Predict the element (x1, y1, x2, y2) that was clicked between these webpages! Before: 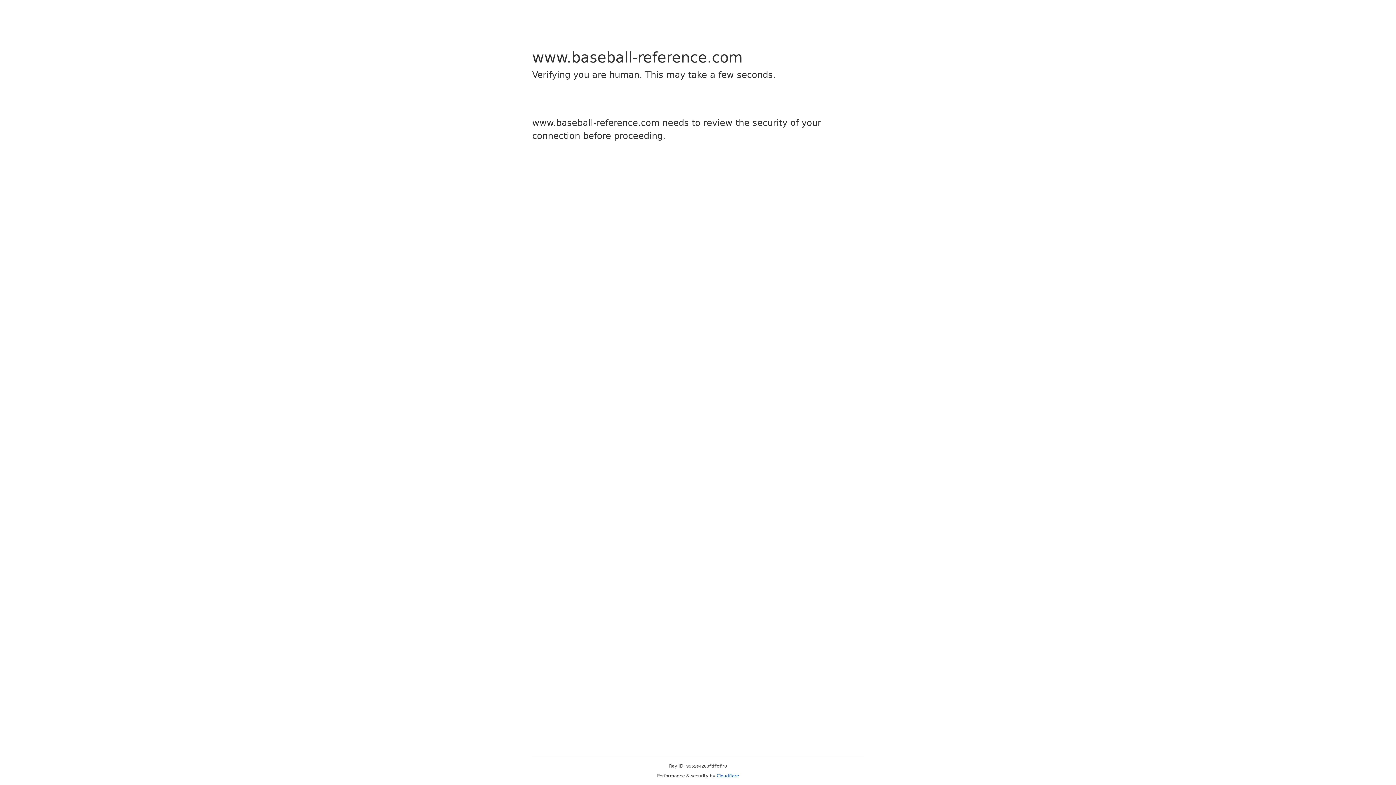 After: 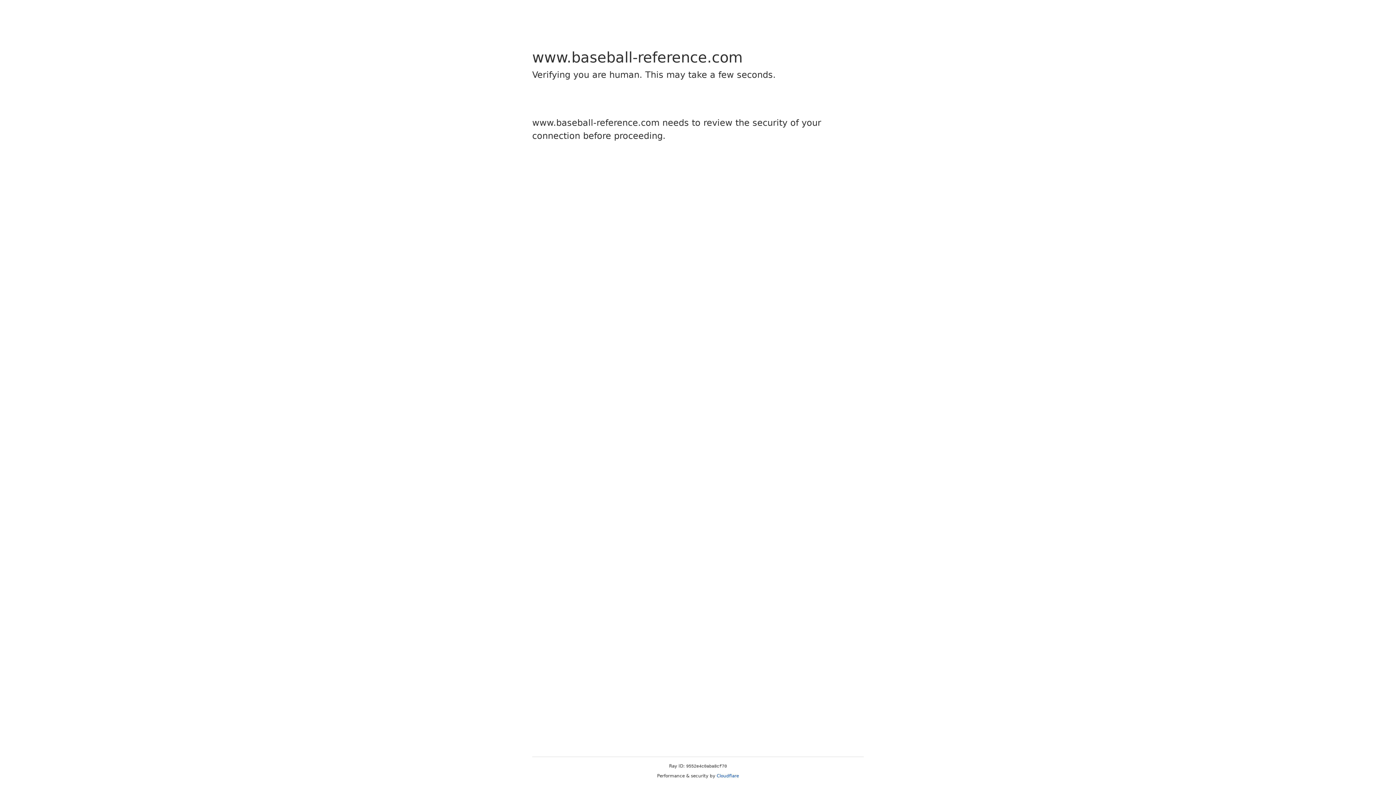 Action: bbox: (716, 773, 739, 778) label: Cloudflare